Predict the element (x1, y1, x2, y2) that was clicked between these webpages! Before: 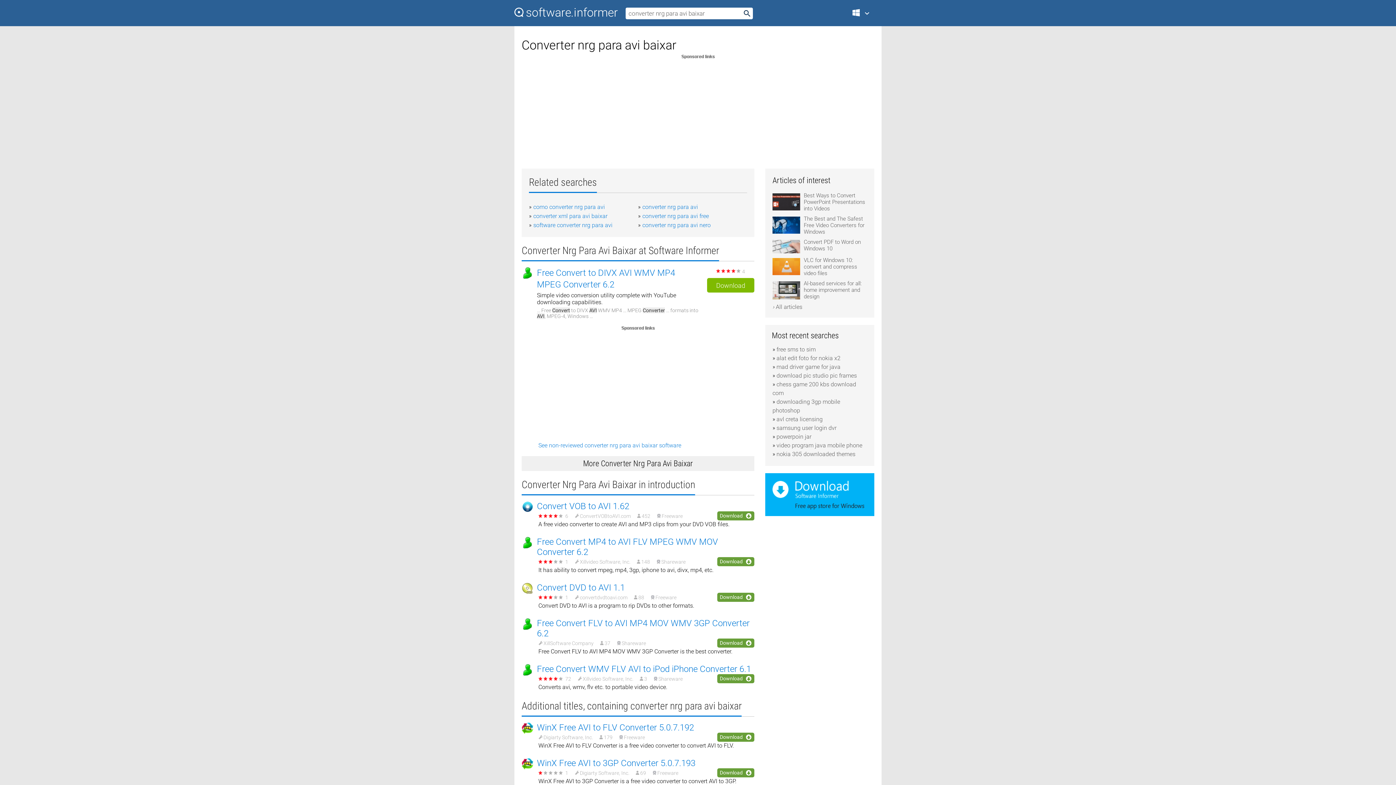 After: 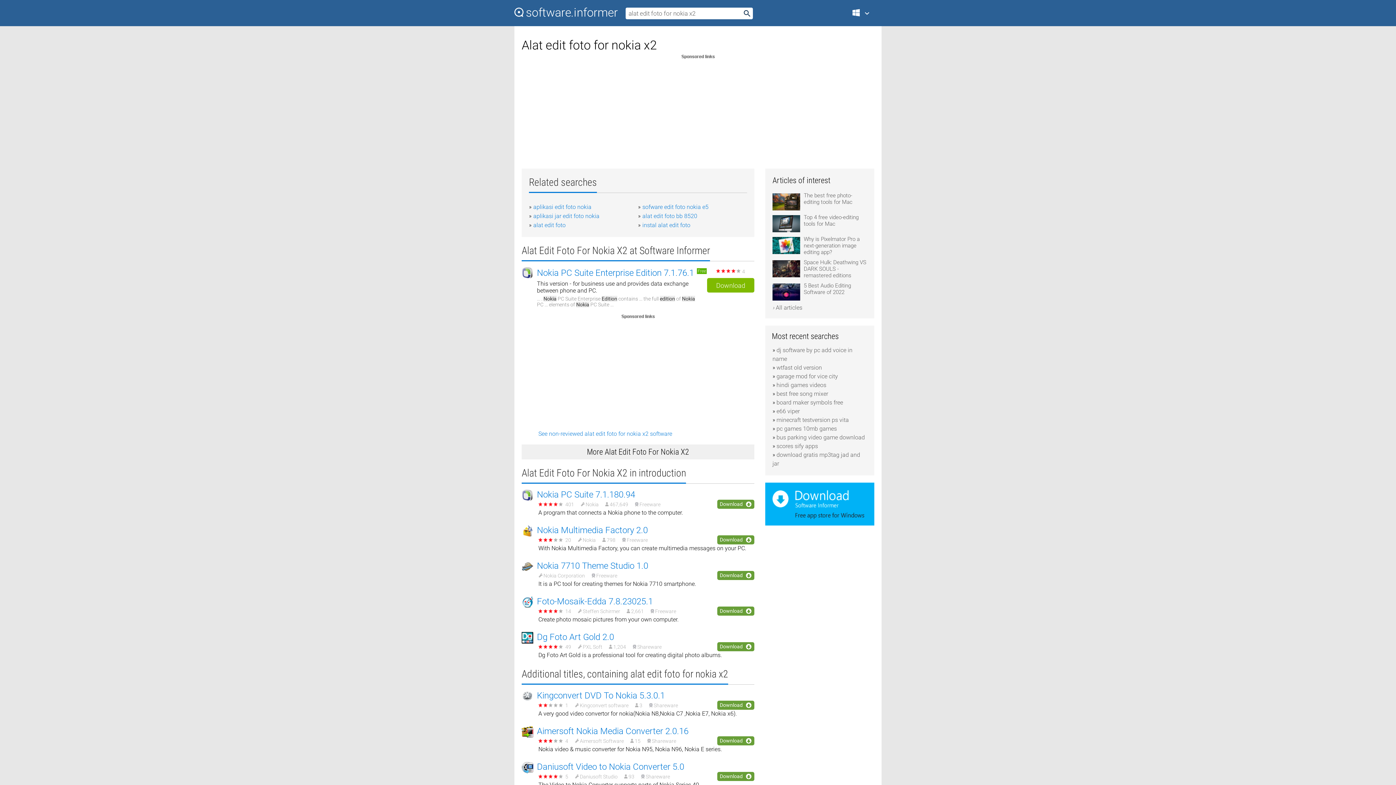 Action: label: alat edit foto for nokia x2 bbox: (776, 354, 840, 361)